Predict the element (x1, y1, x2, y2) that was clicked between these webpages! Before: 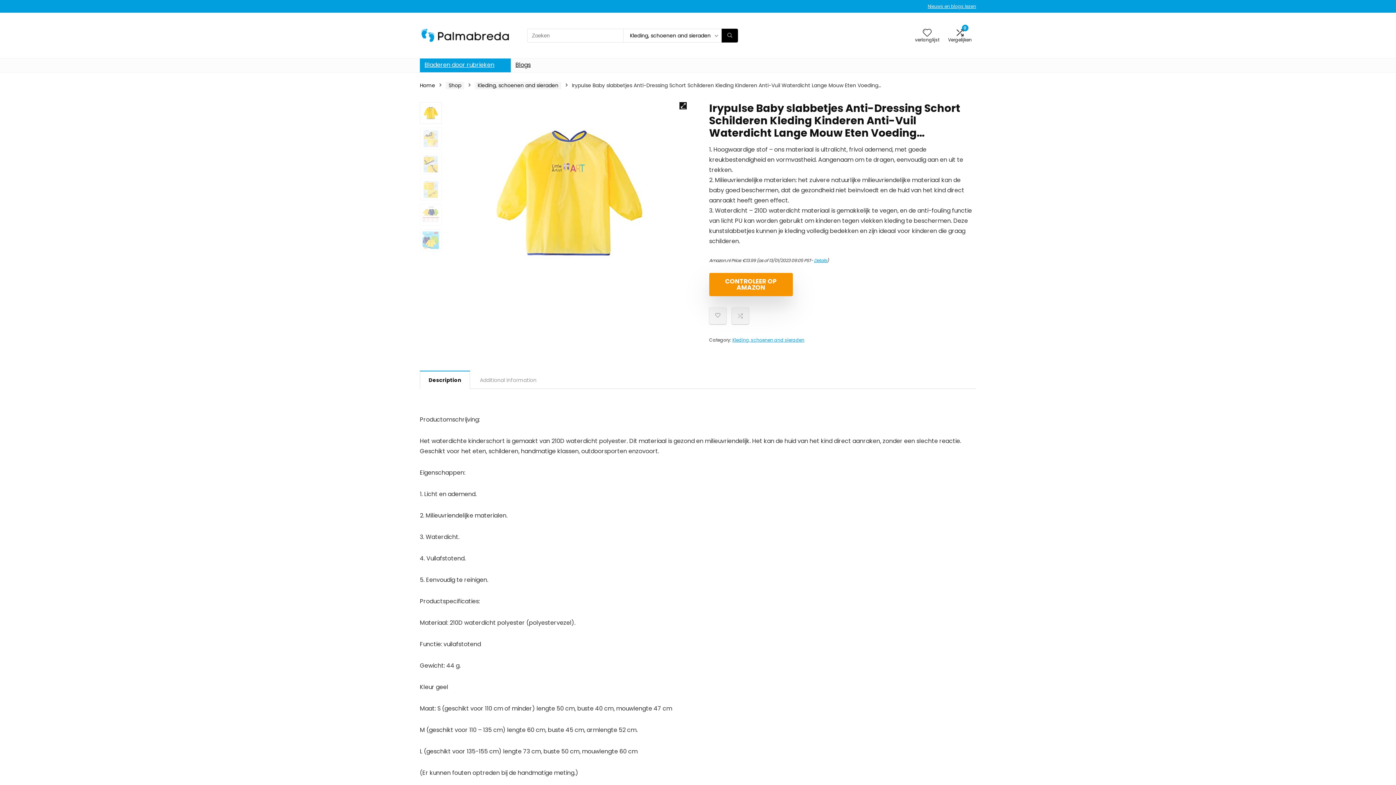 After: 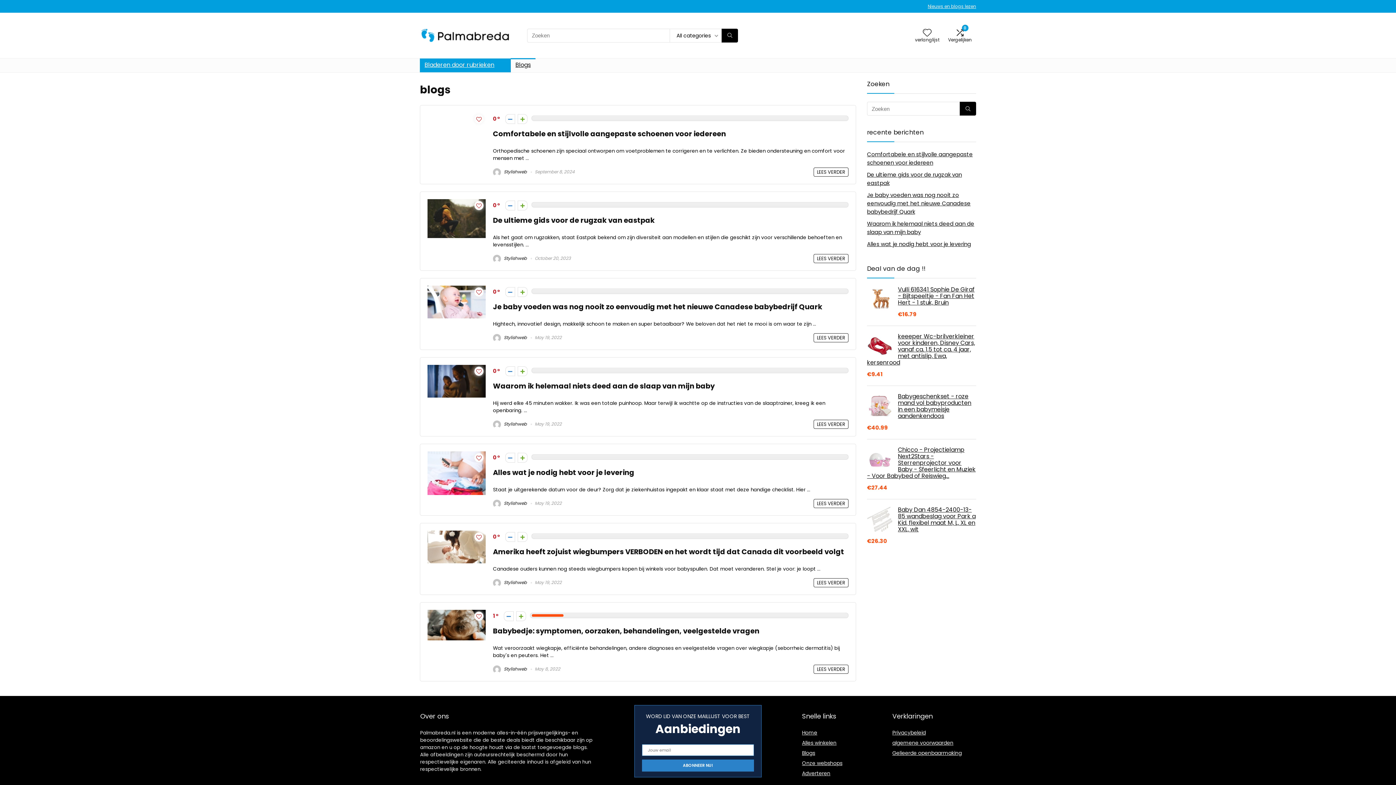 Action: bbox: (510, 58, 535, 72) label: Blogs